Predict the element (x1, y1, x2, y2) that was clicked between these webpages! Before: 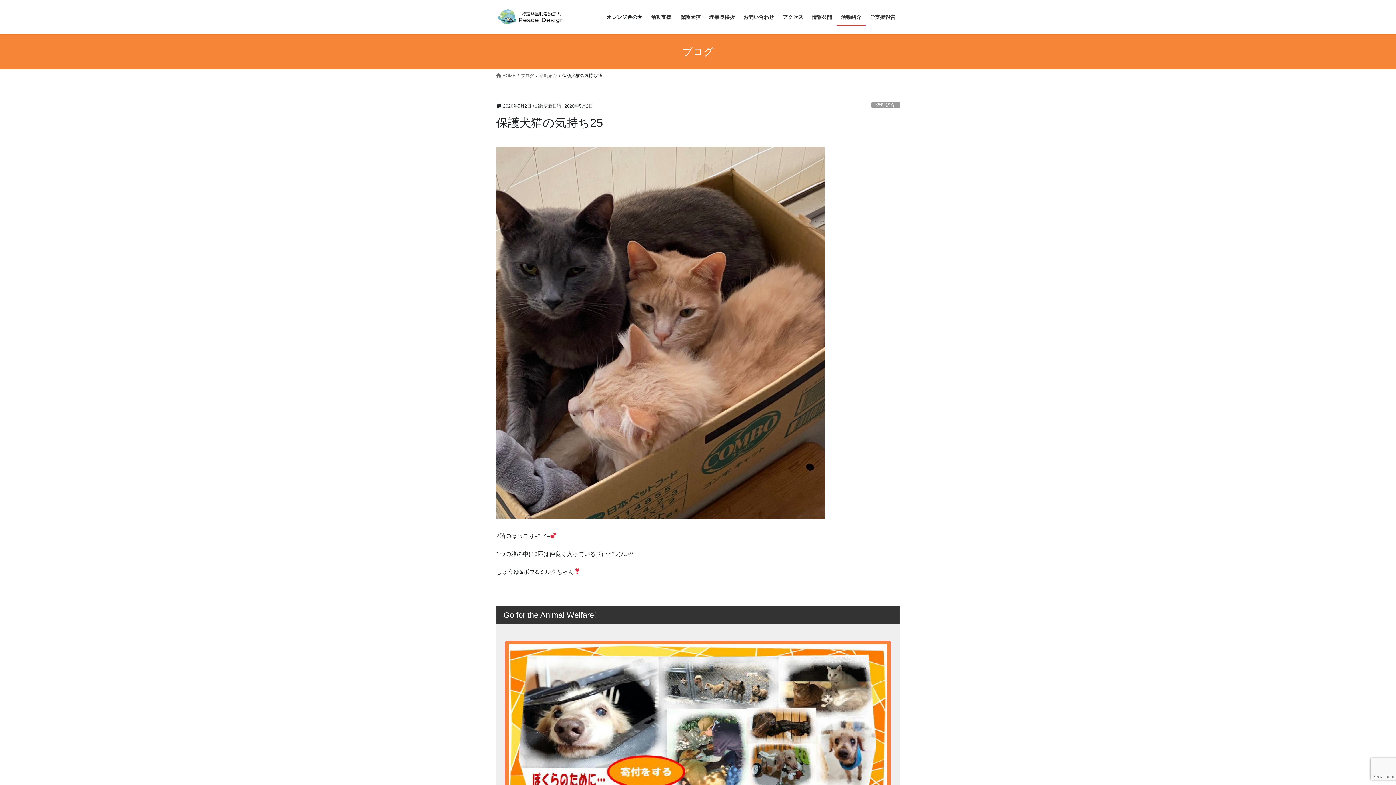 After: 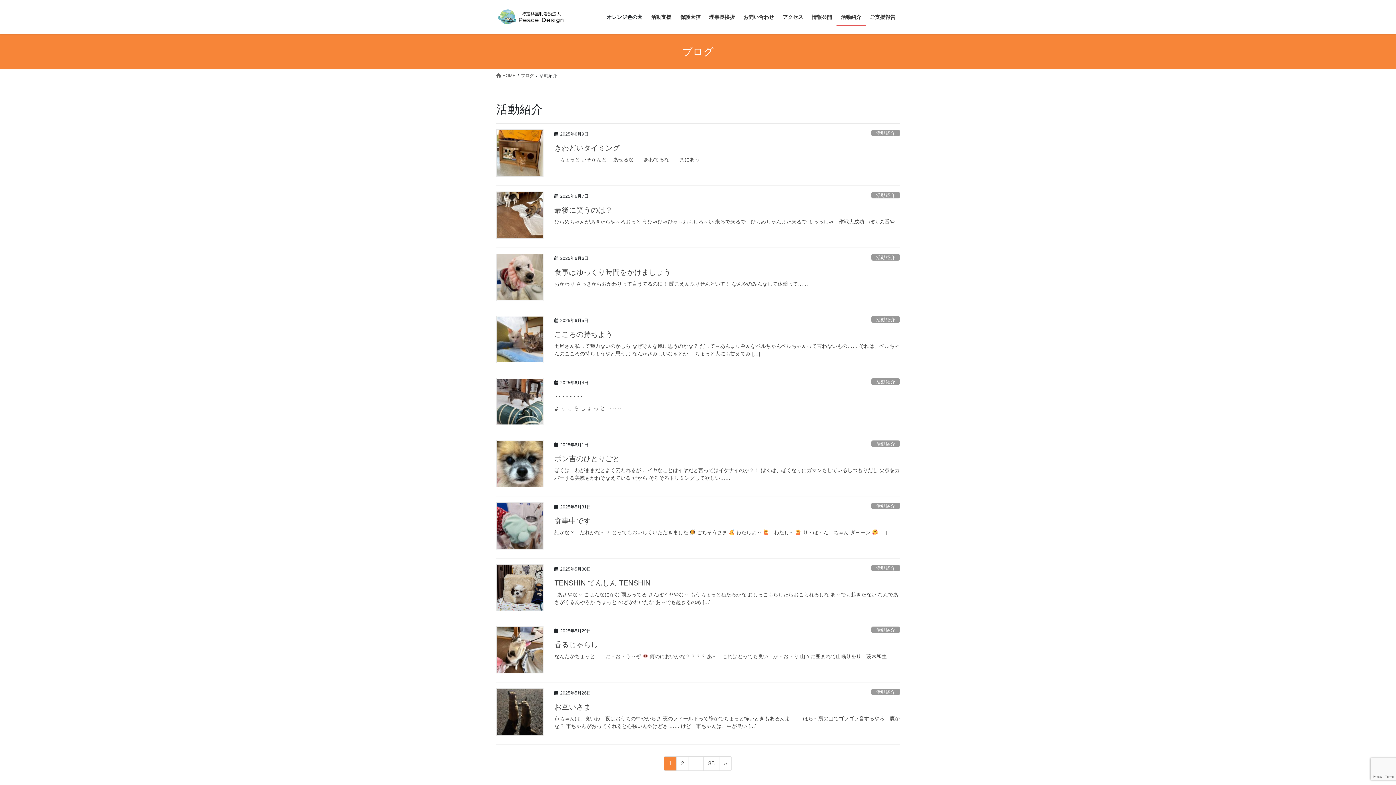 Action: bbox: (539, 72, 557, 78) label: 活動紹介